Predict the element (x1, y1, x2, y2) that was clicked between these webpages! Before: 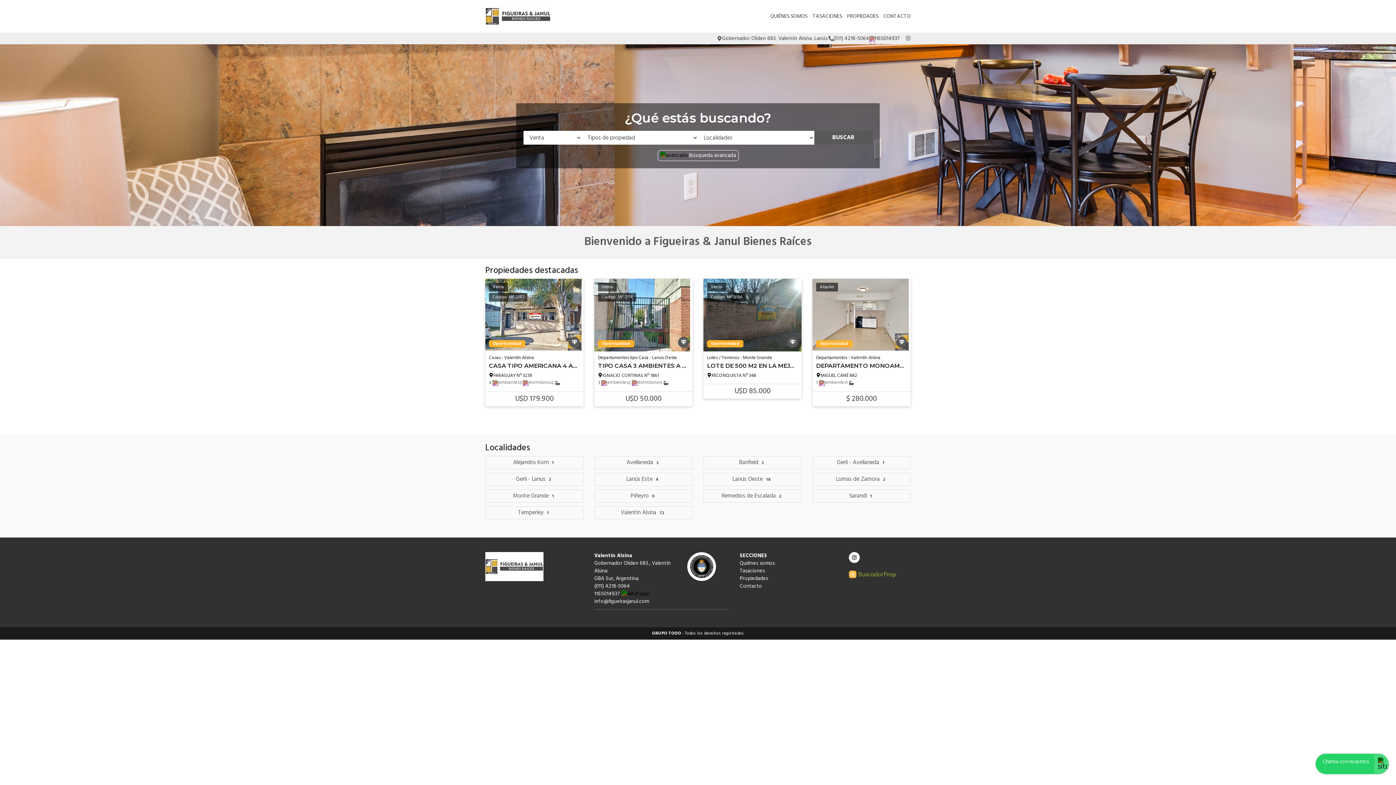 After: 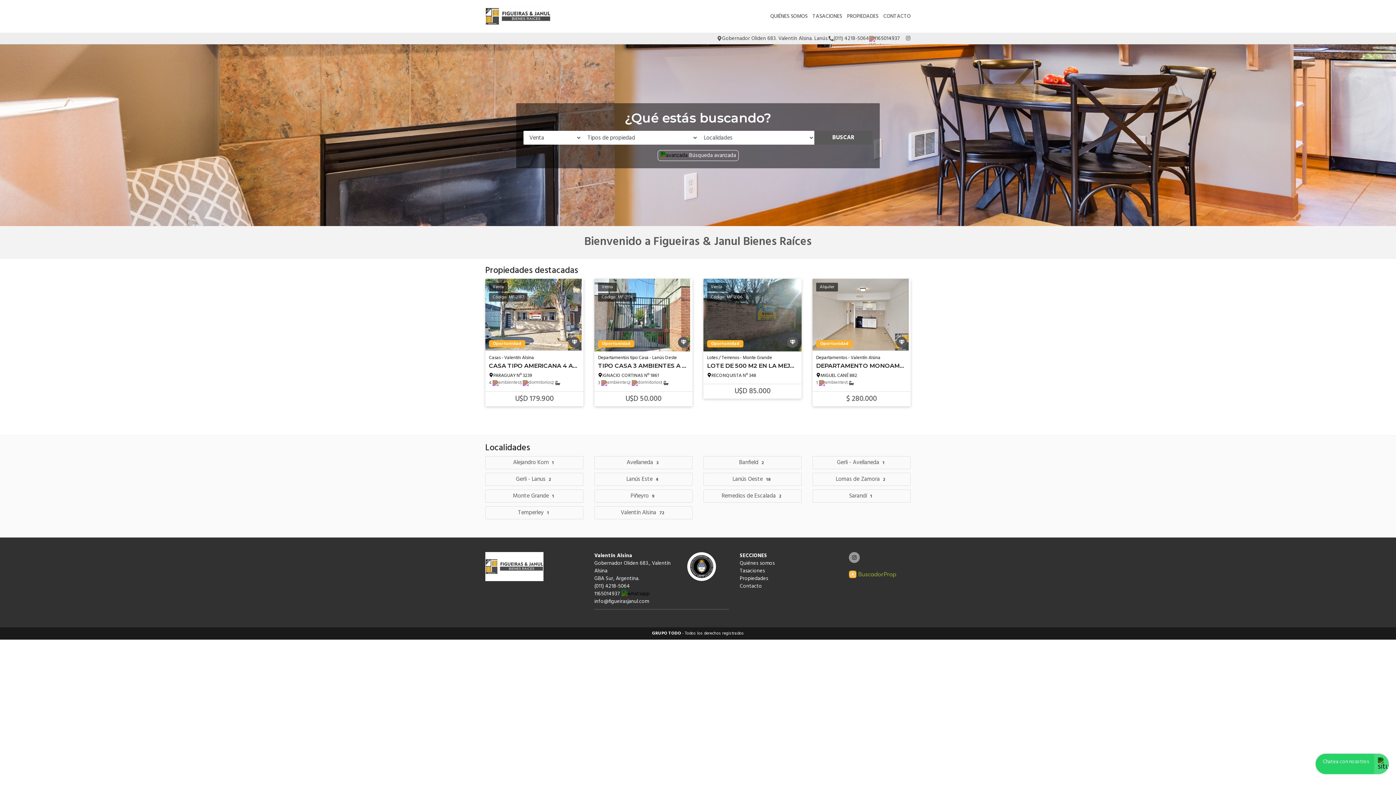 Action: bbox: (849, 552, 860, 563)